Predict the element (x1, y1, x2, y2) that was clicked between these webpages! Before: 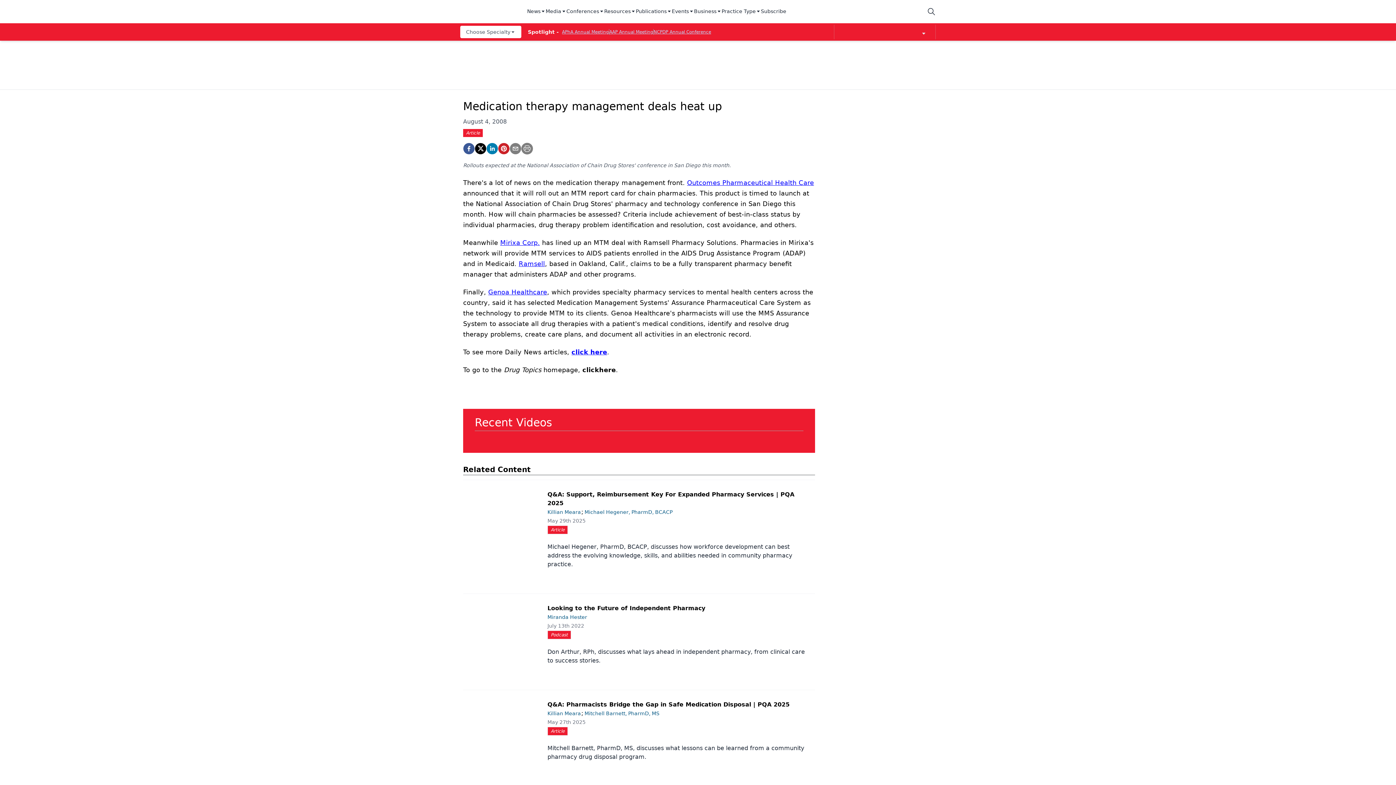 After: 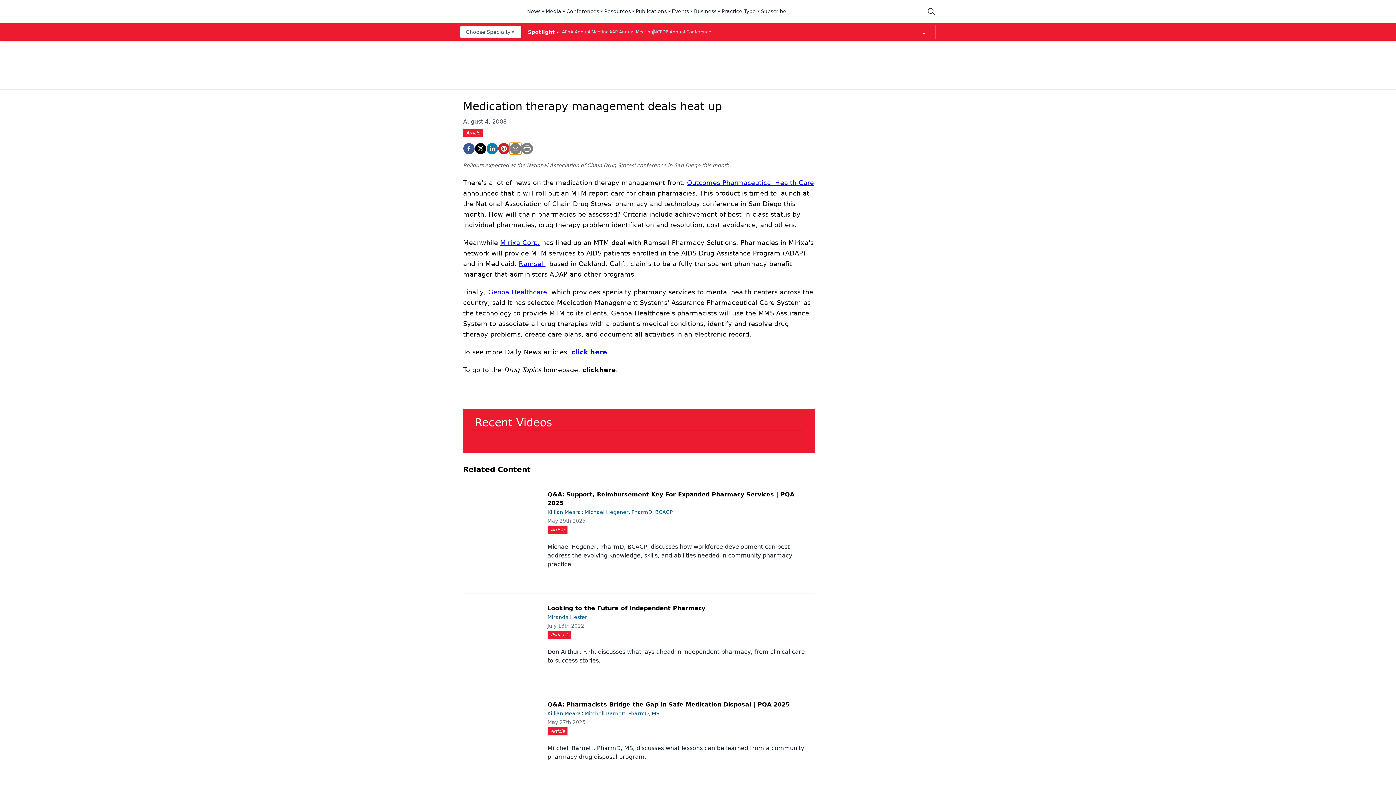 Action: bbox: (509, 142, 521, 154) label: email